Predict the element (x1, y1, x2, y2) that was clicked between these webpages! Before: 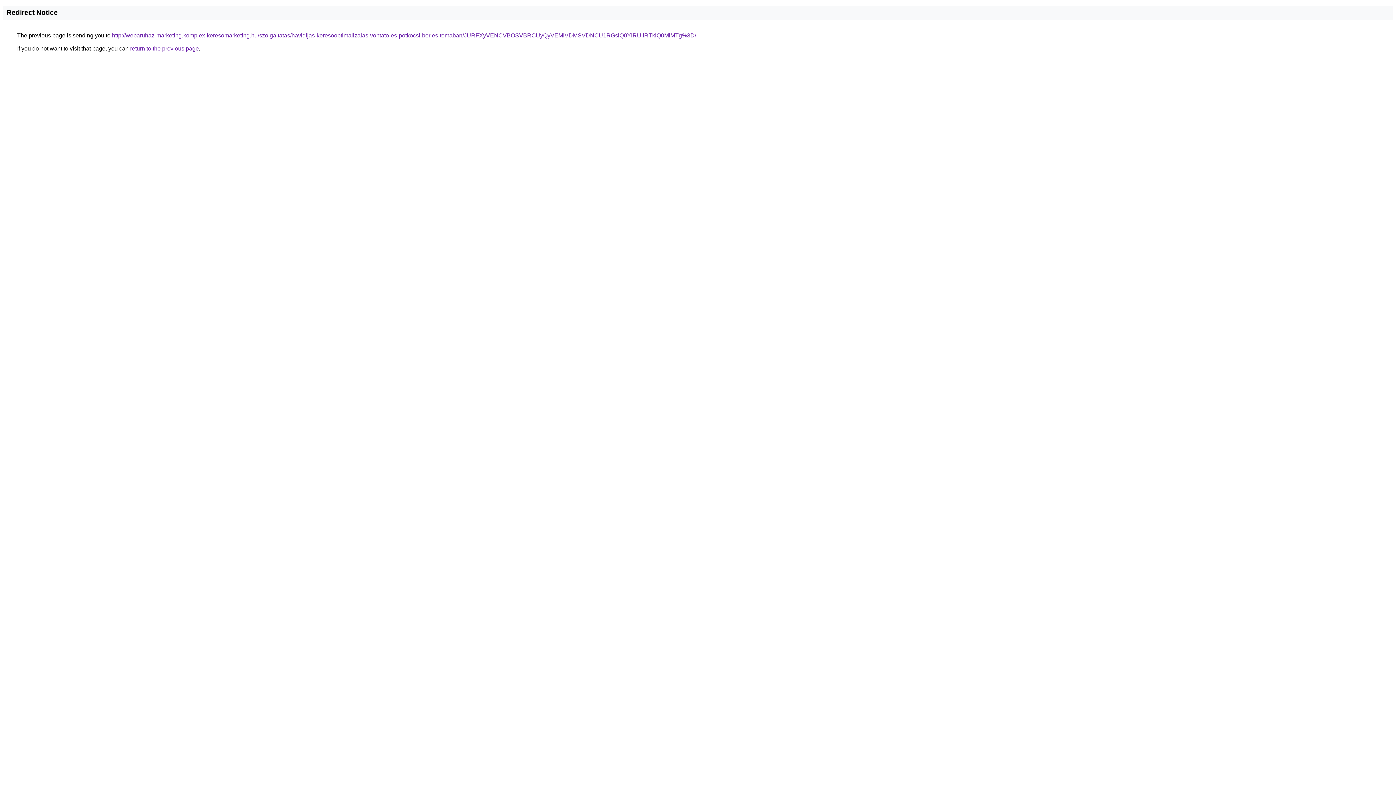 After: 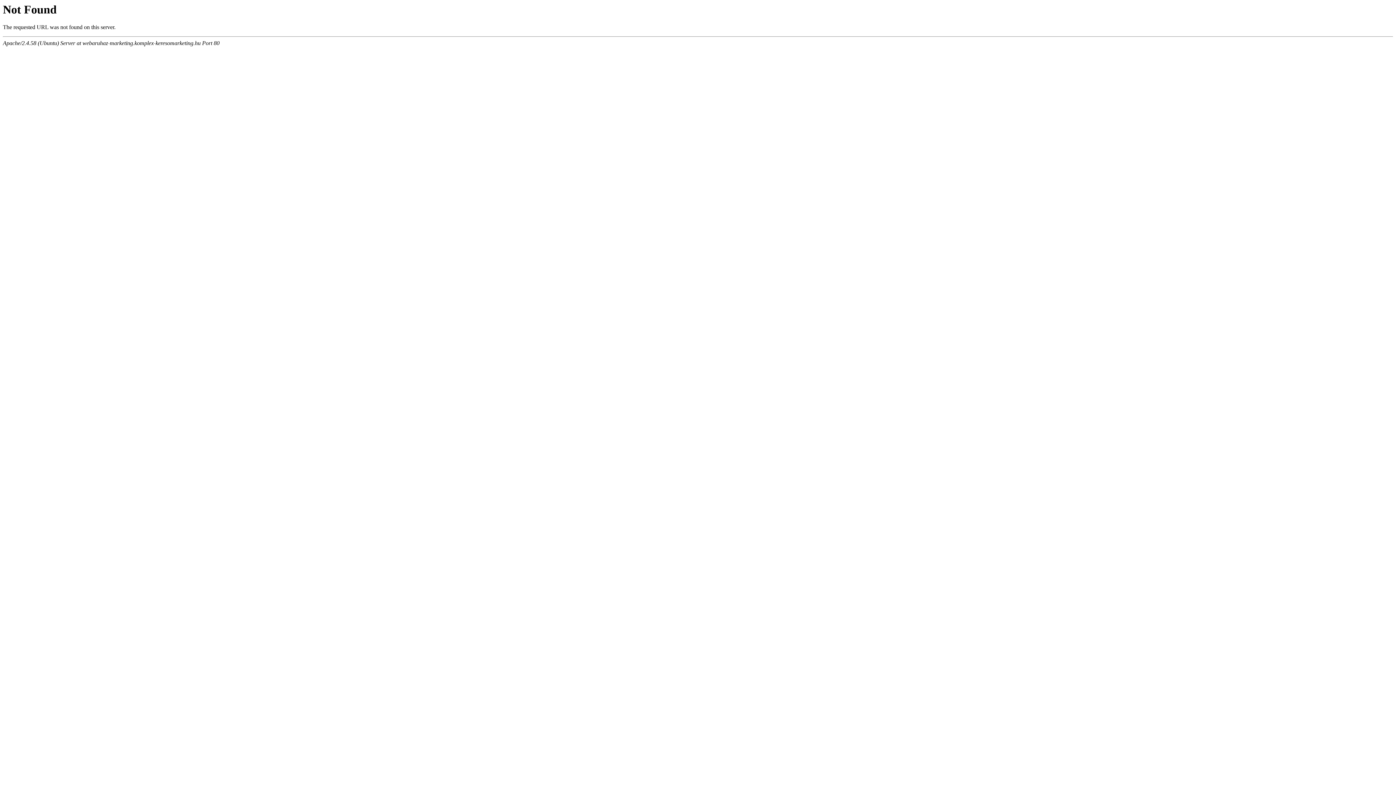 Action: bbox: (112, 32, 696, 38) label: http://webaruhaz-marketing.komplex-keresomarketing.hu/szolgaltatas/havidijas-keresooptimalizalas-vontato-es-potkocsi-berles-temaban/JURFXyVENCVBOSVBRCUyQyVEMiVDMSVDNCU1RGslQ0YlRUIlRTklQ0MlMTg%3D/